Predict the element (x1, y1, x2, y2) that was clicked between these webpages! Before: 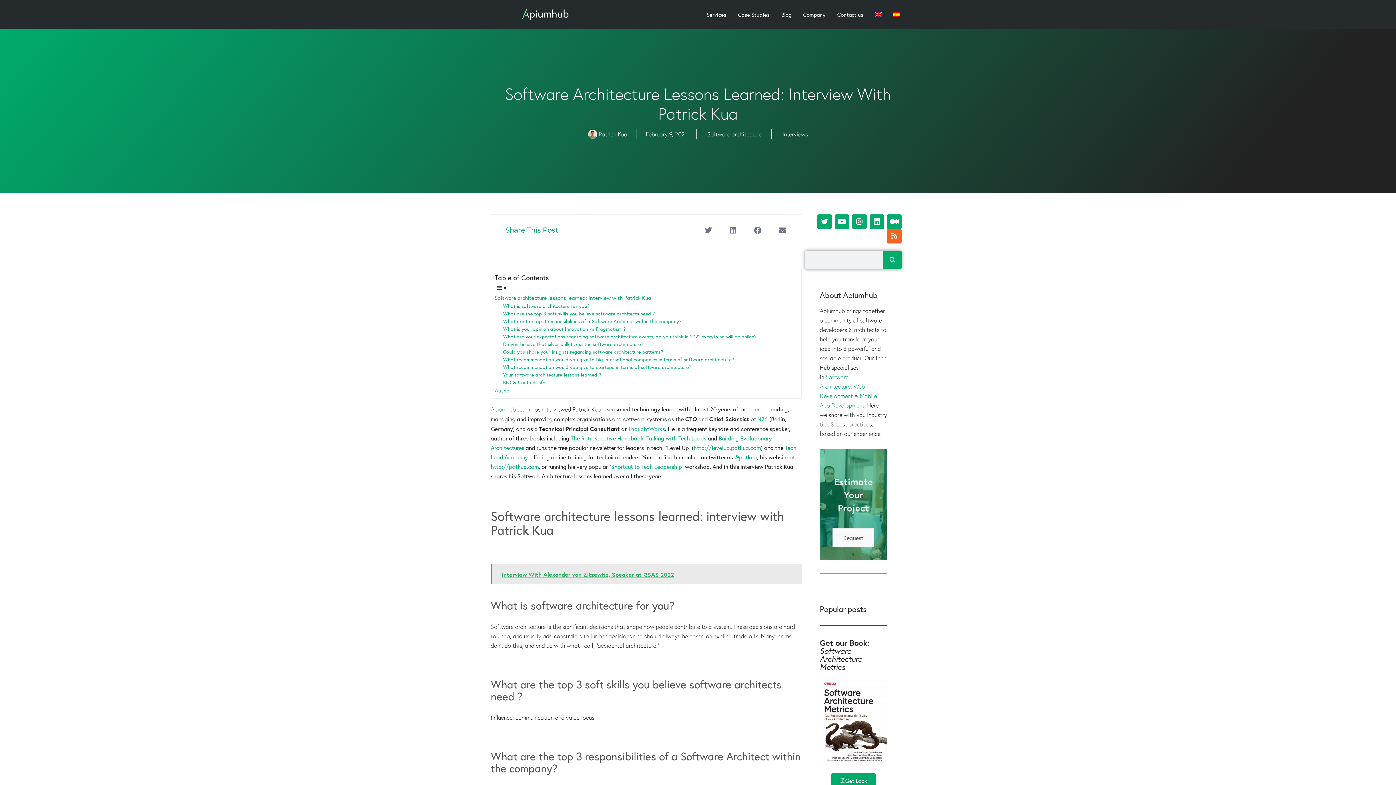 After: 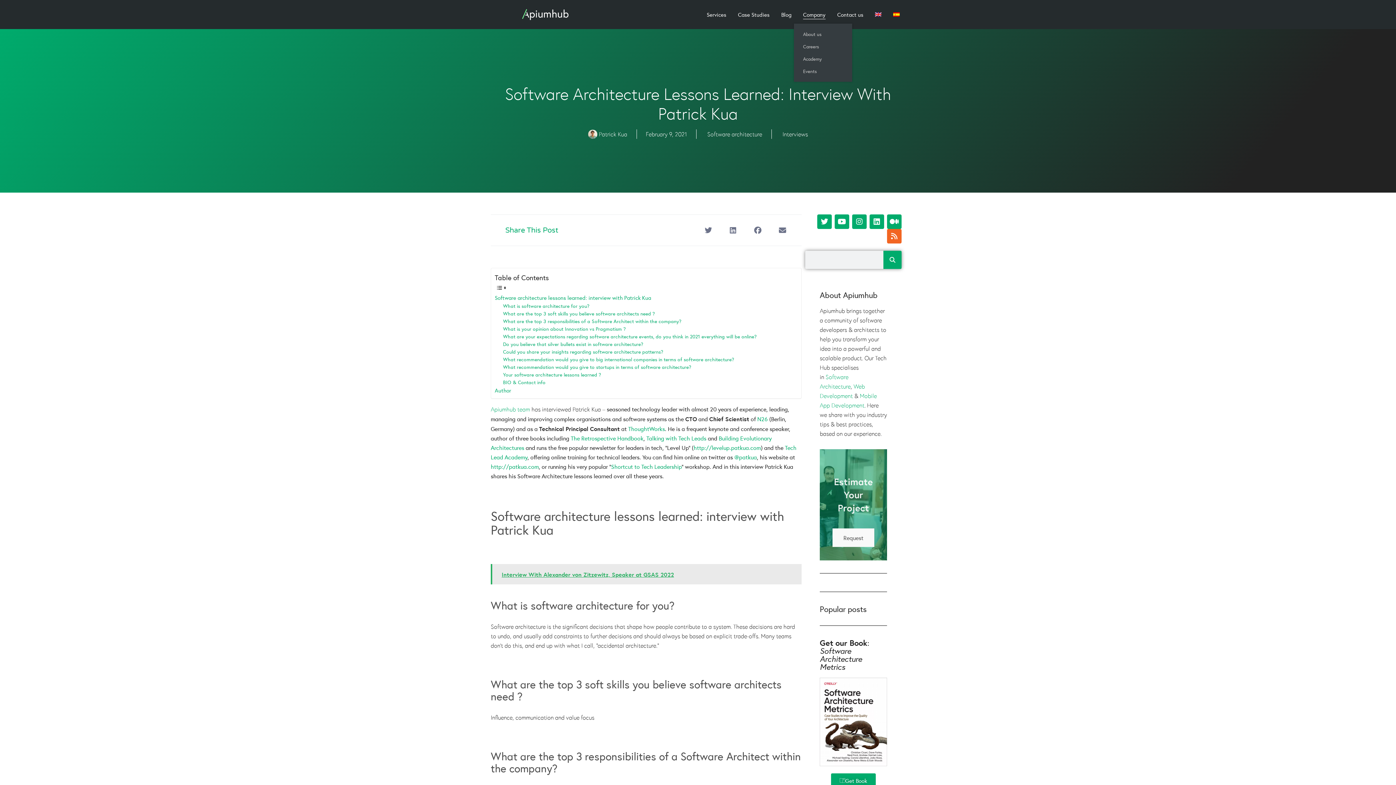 Action: label: Company bbox: (803, 5, 825, 23)